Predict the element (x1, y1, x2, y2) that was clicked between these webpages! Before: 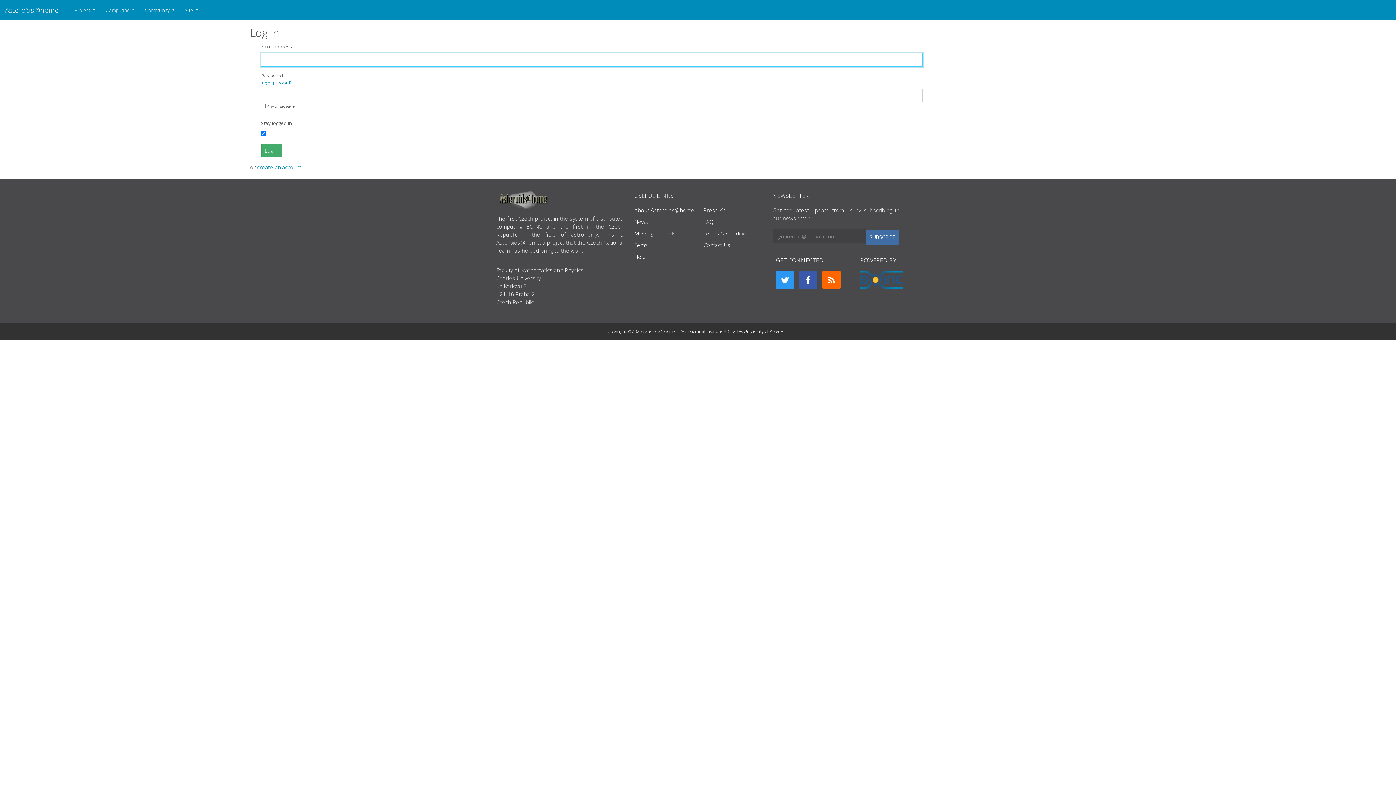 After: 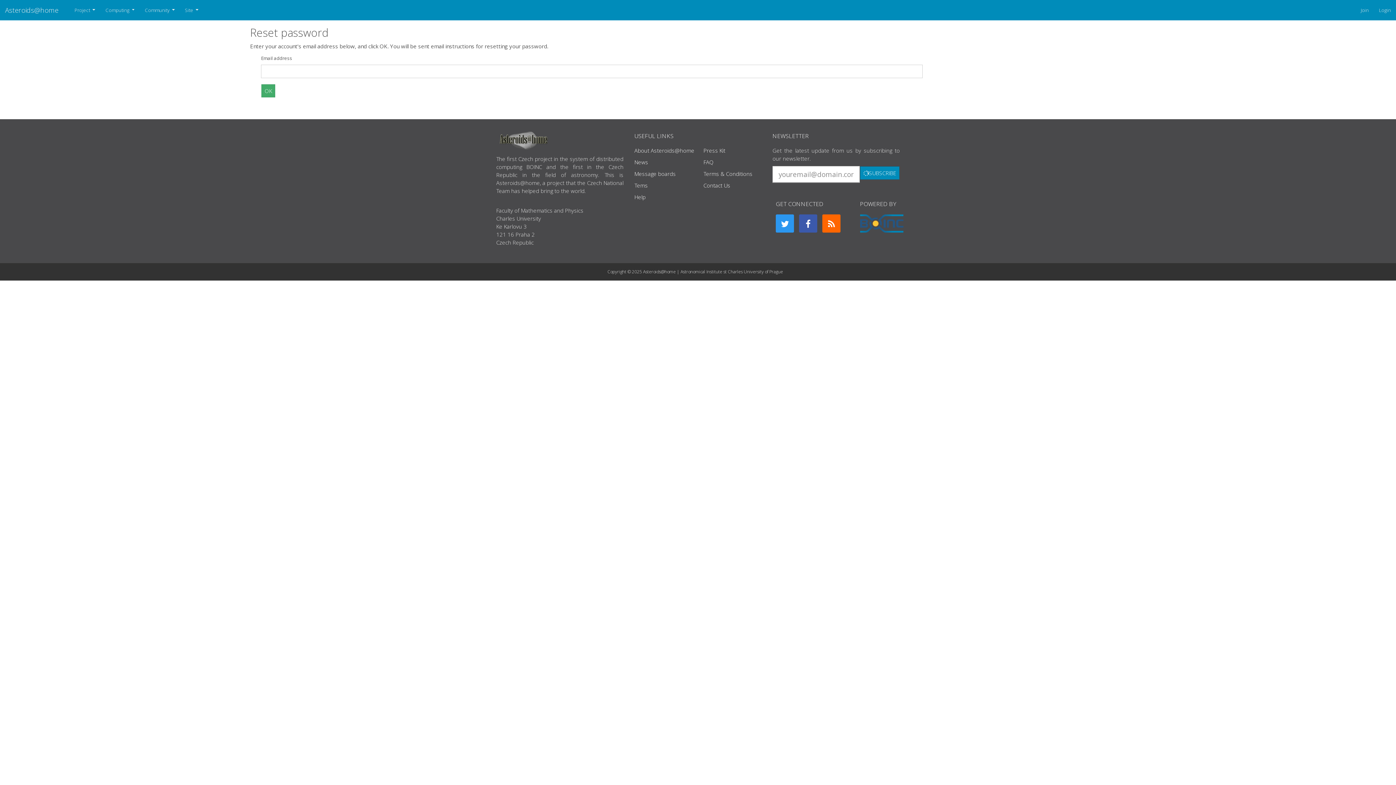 Action: label: forgot password? bbox: (261, 80, 291, 85)